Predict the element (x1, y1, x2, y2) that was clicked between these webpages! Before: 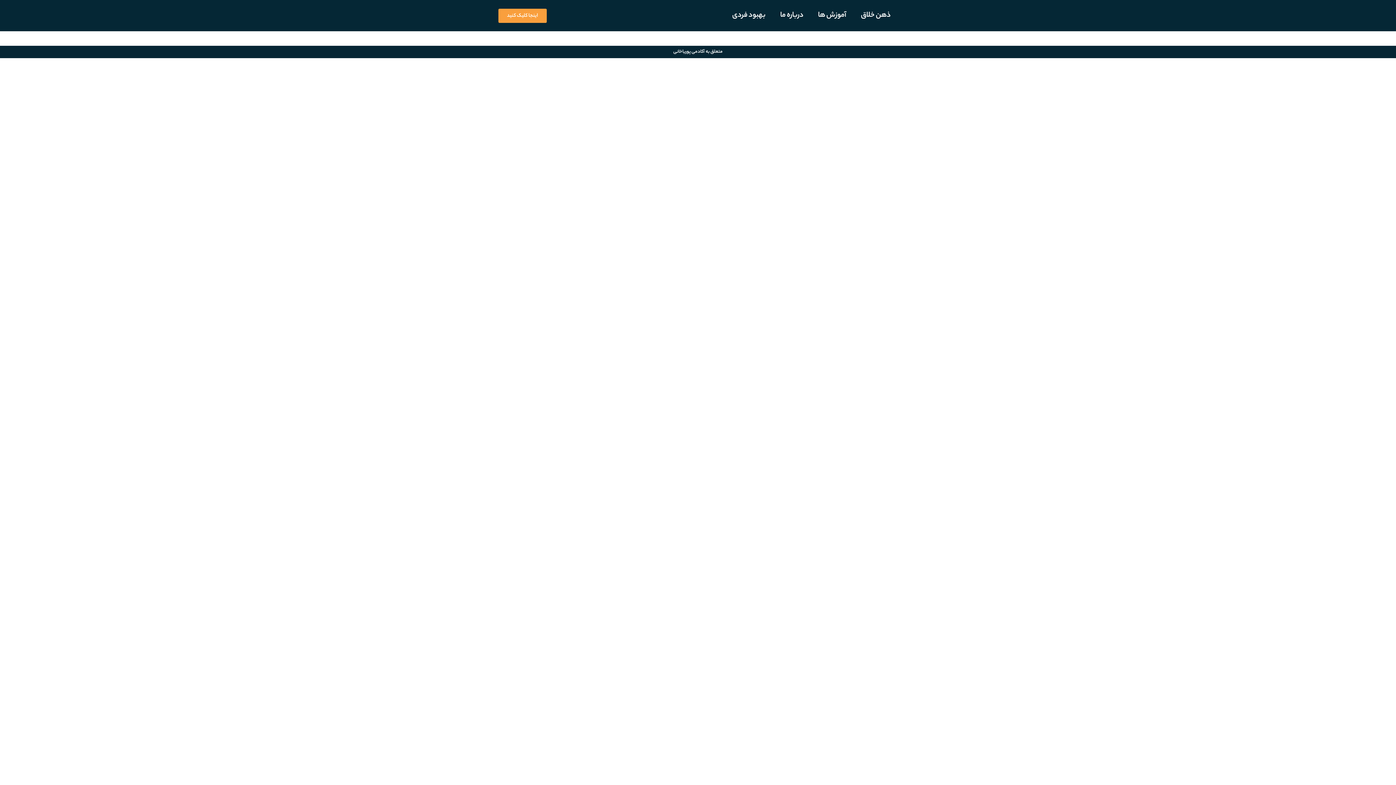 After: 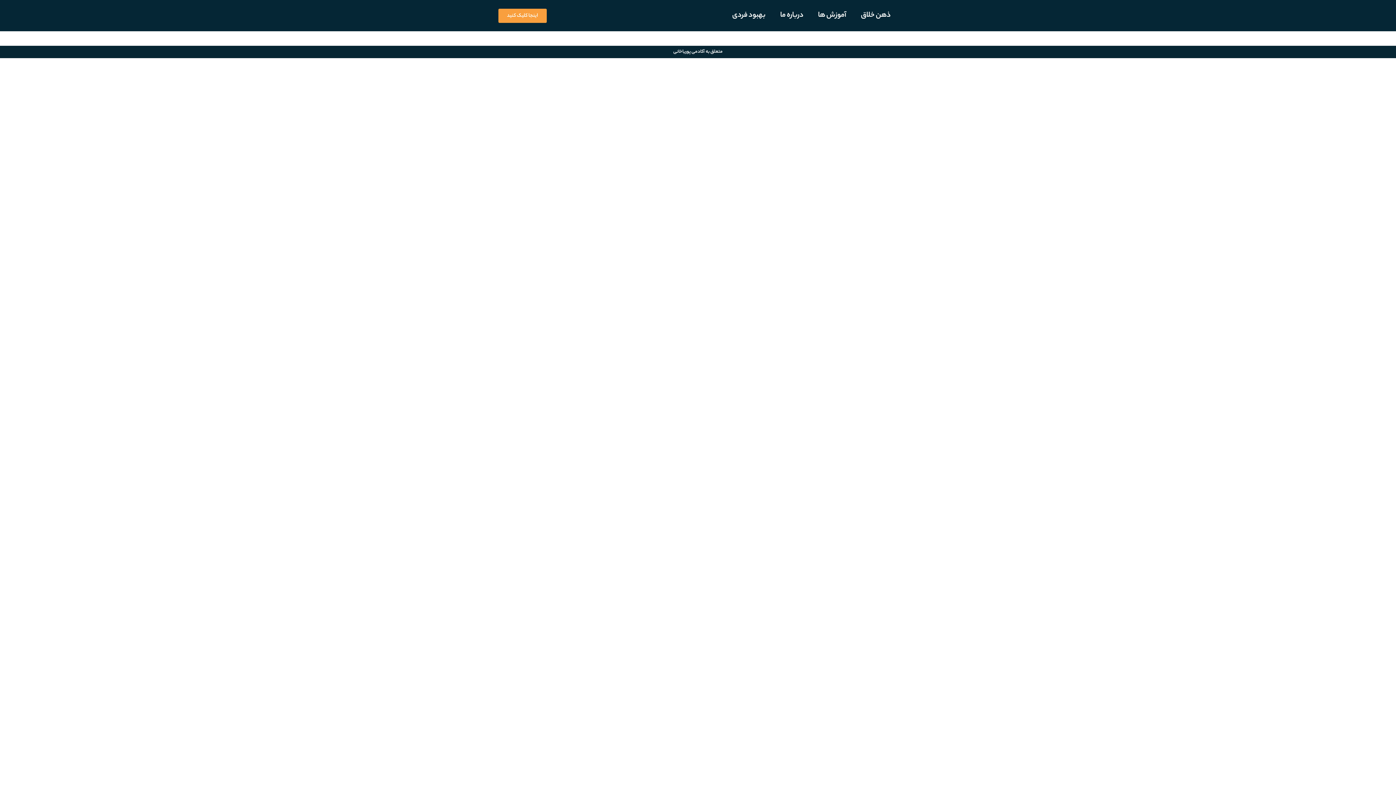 Action: bbox: (498, 8, 546, 22) label: اینجا کلیک کنید